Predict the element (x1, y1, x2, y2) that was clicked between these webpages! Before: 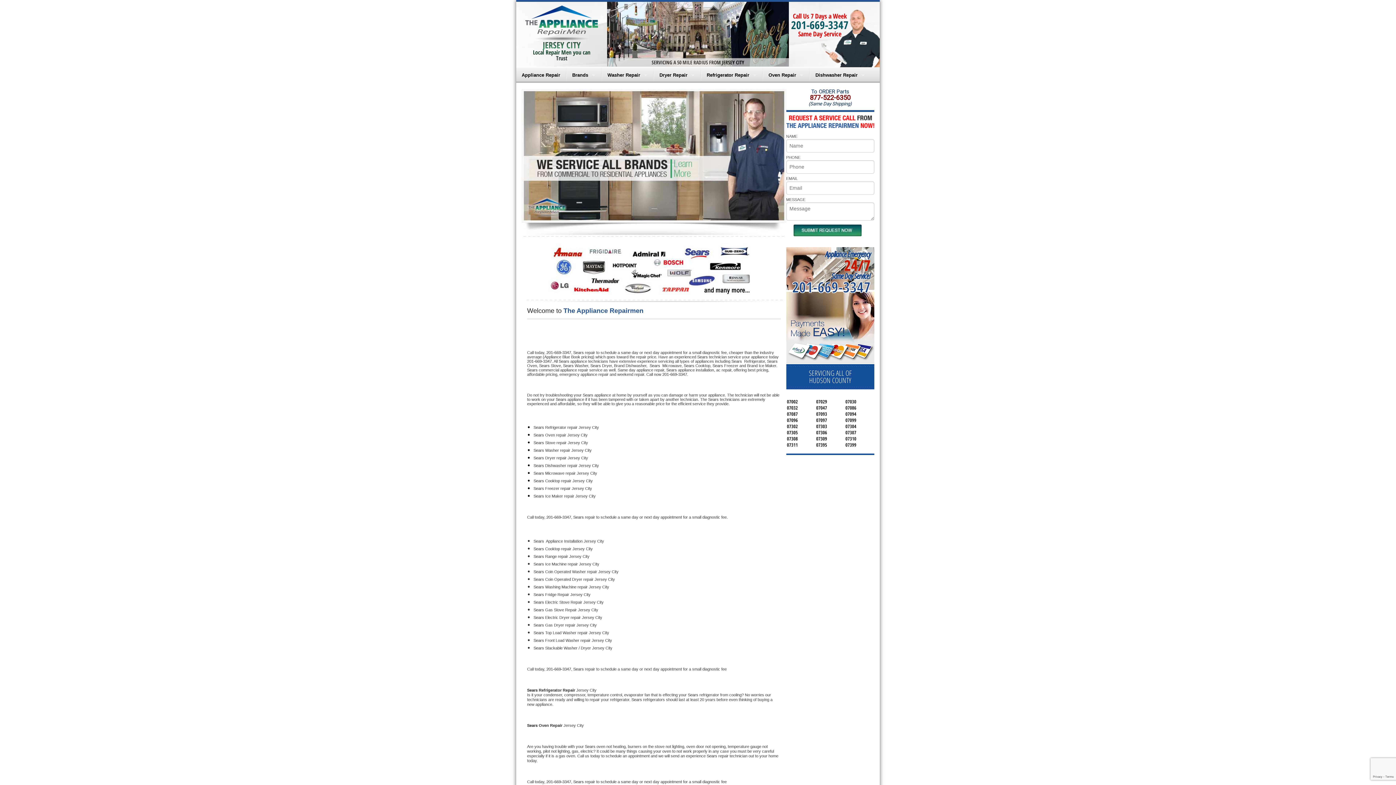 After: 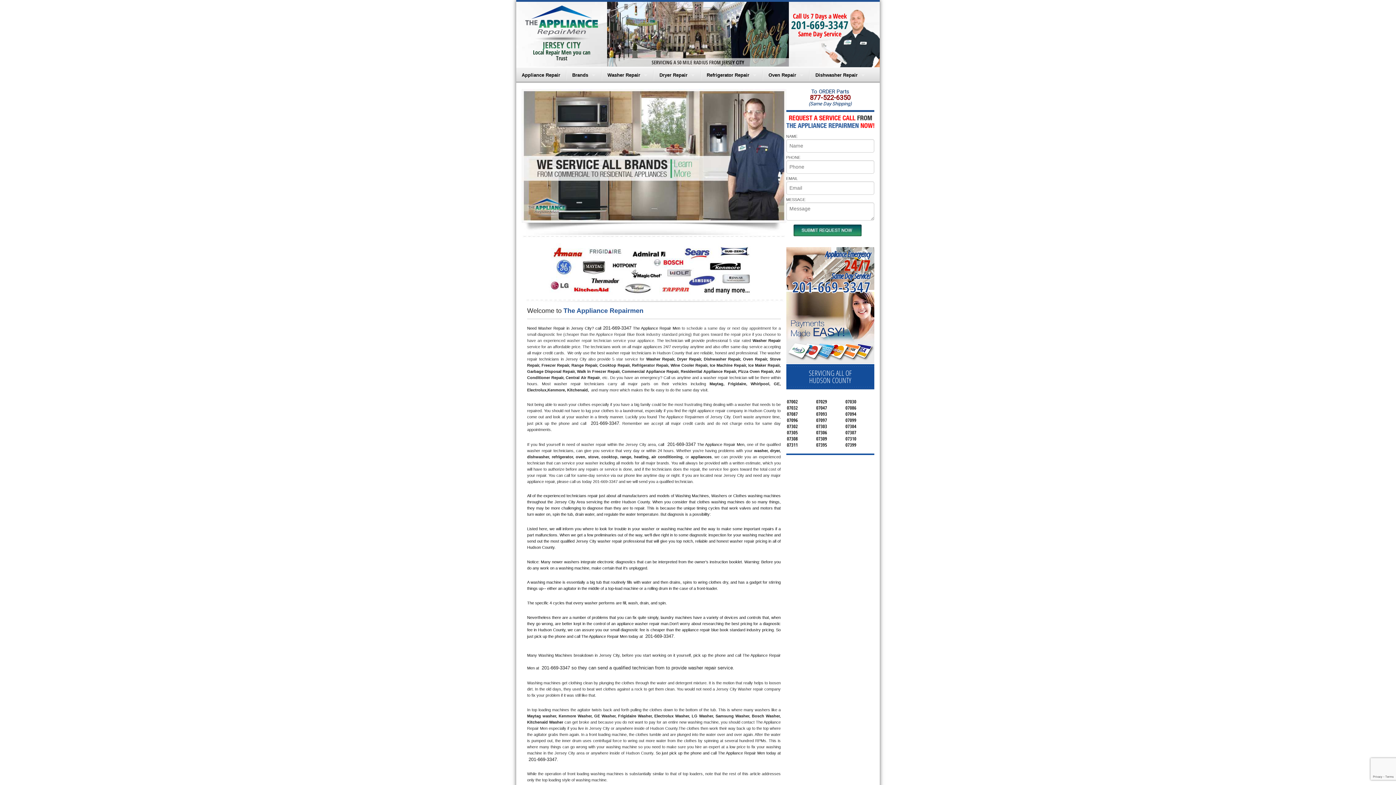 Action: bbox: (602, 67, 653, 82) label: Washer Repair